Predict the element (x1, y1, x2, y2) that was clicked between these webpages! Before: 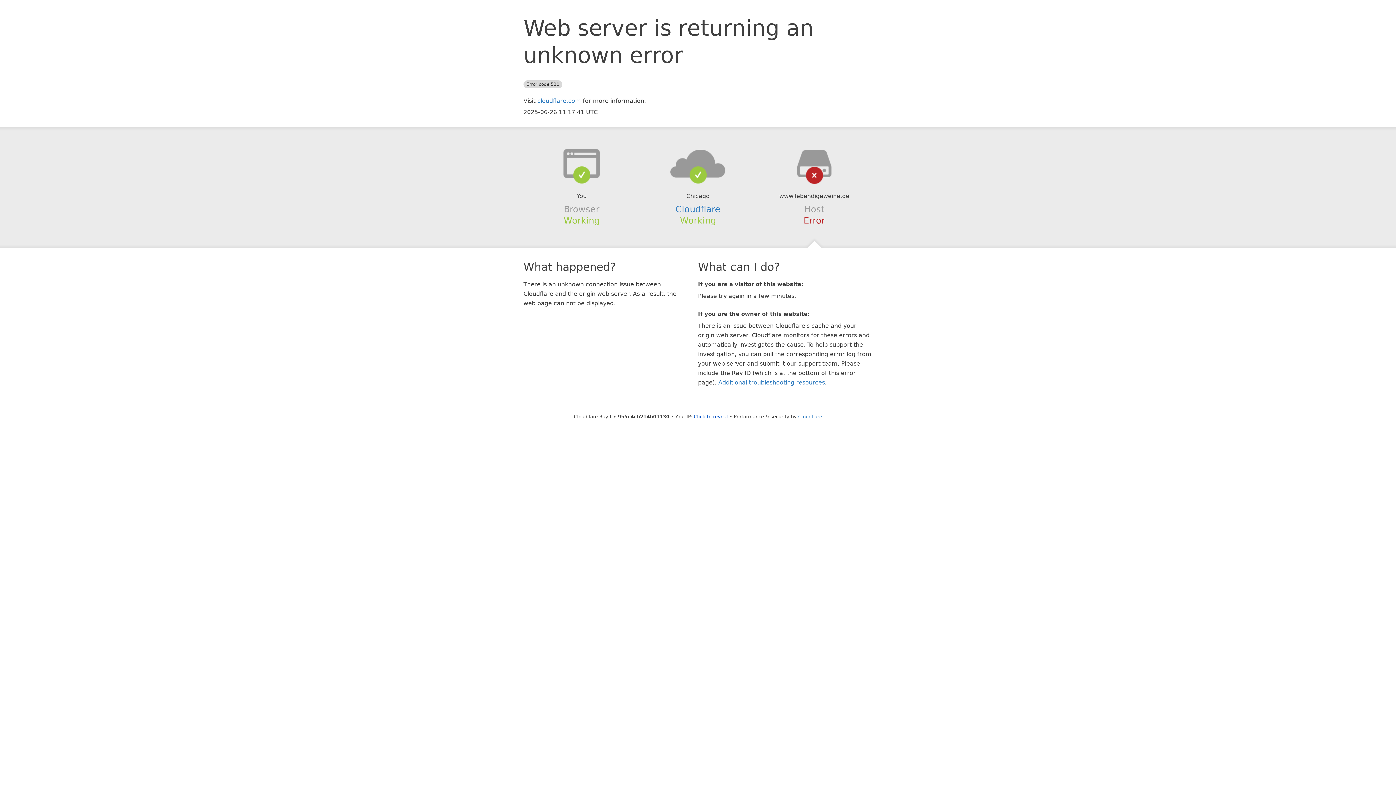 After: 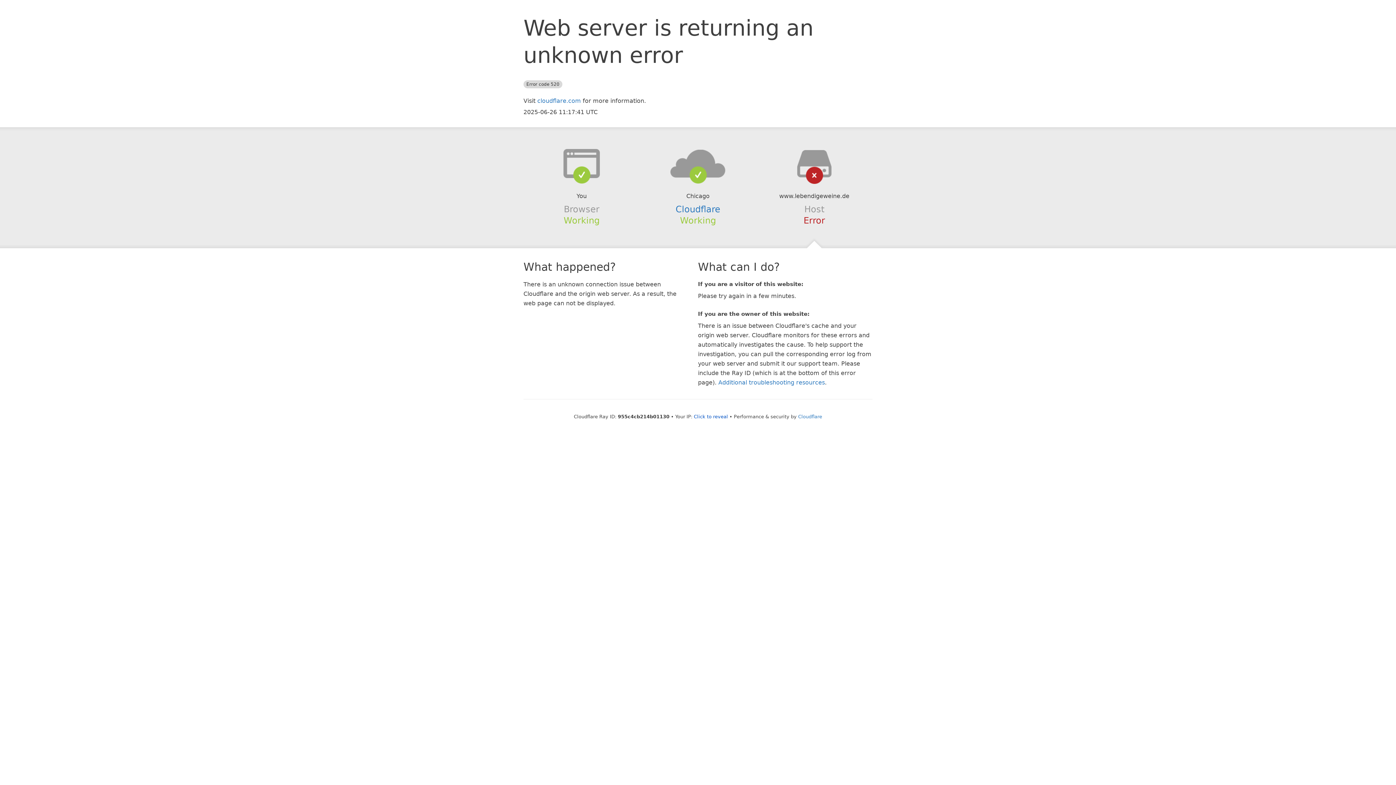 Action: bbox: (639, 148, 756, 178)